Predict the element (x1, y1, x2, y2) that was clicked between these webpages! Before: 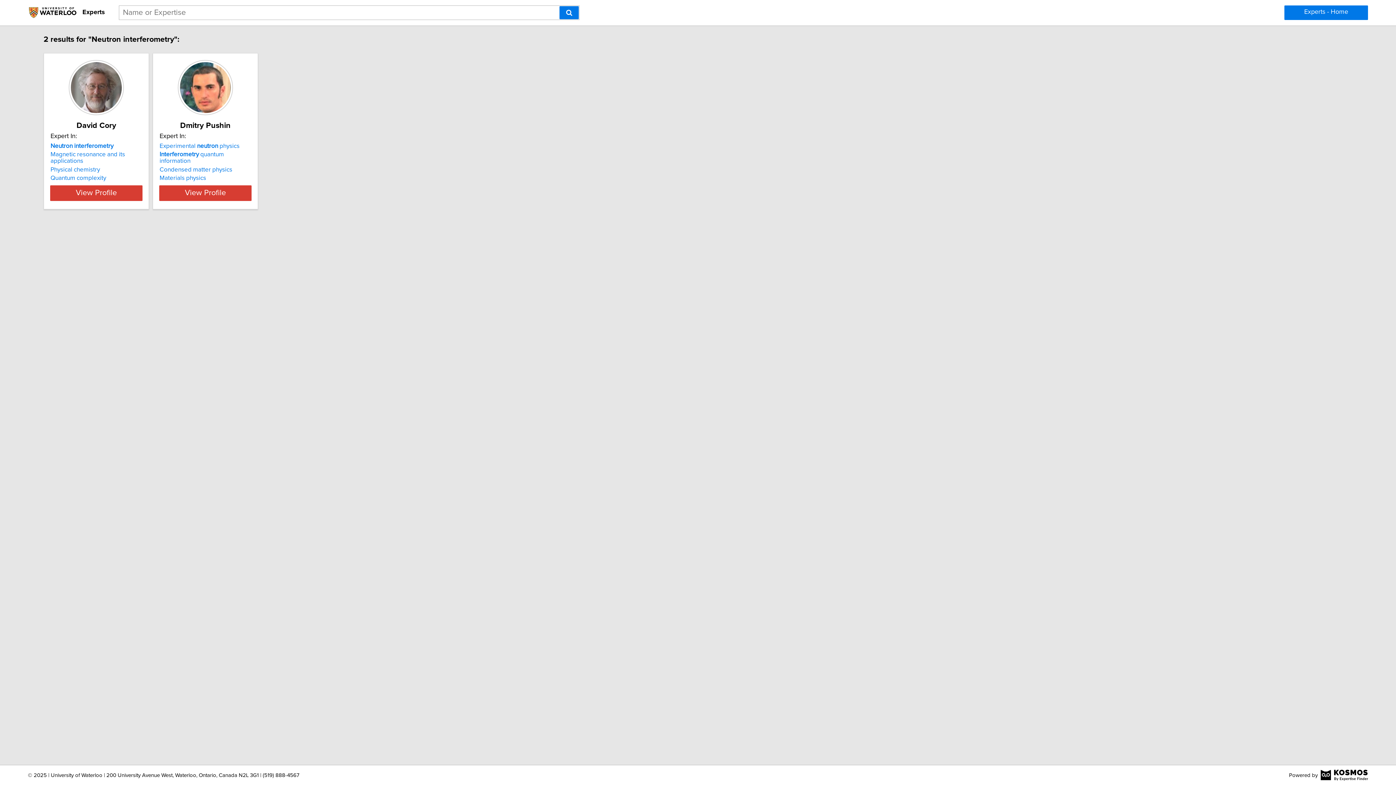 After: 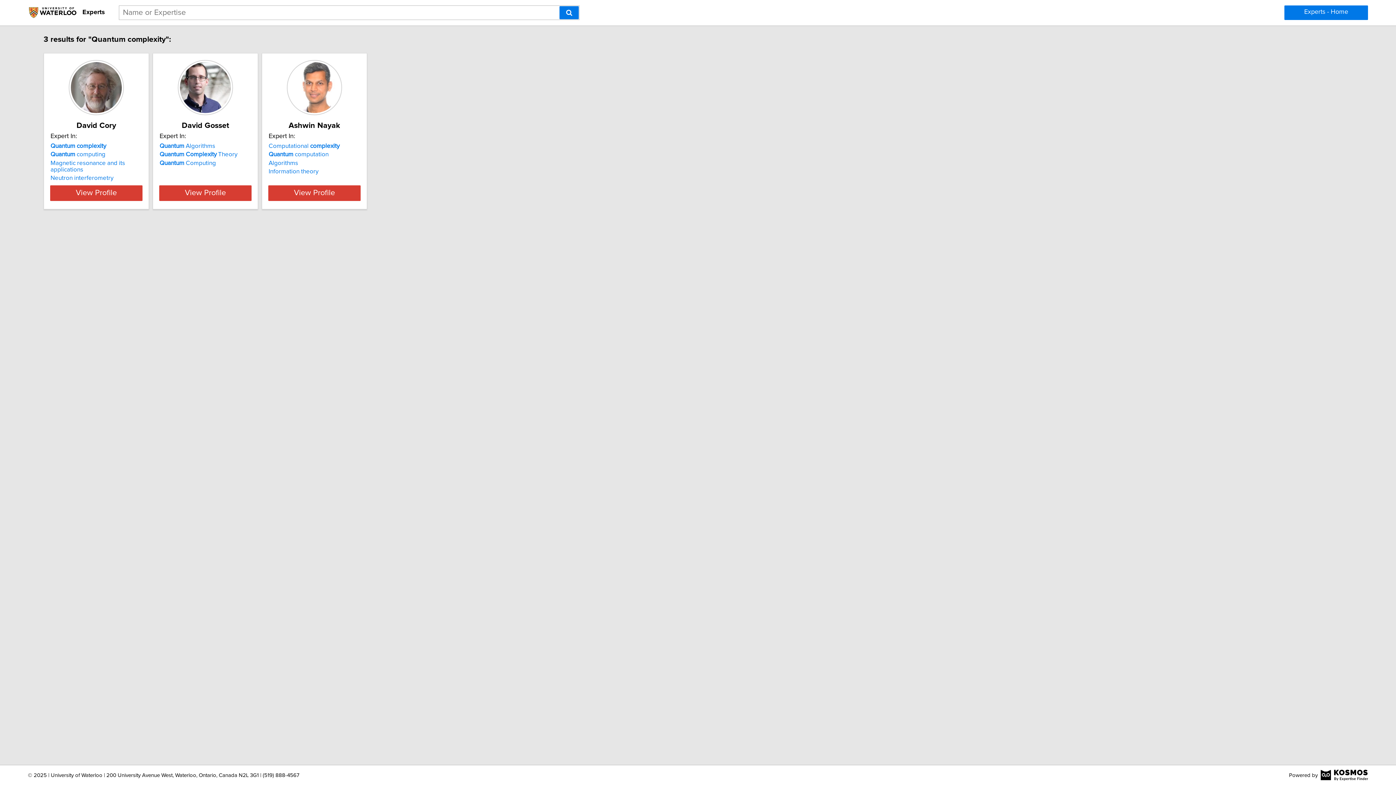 Action: label: Quantum complexity bbox: (50, 174, 106, 181)